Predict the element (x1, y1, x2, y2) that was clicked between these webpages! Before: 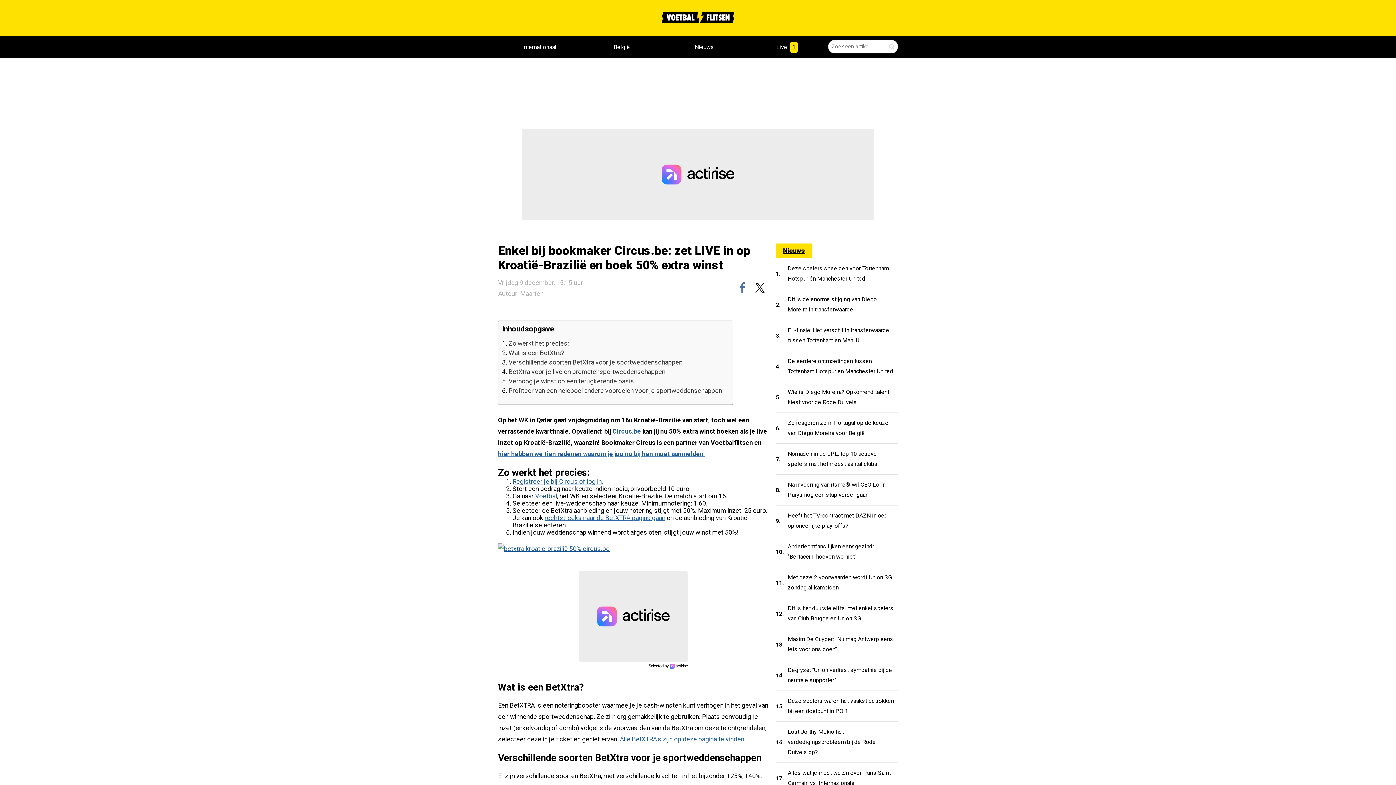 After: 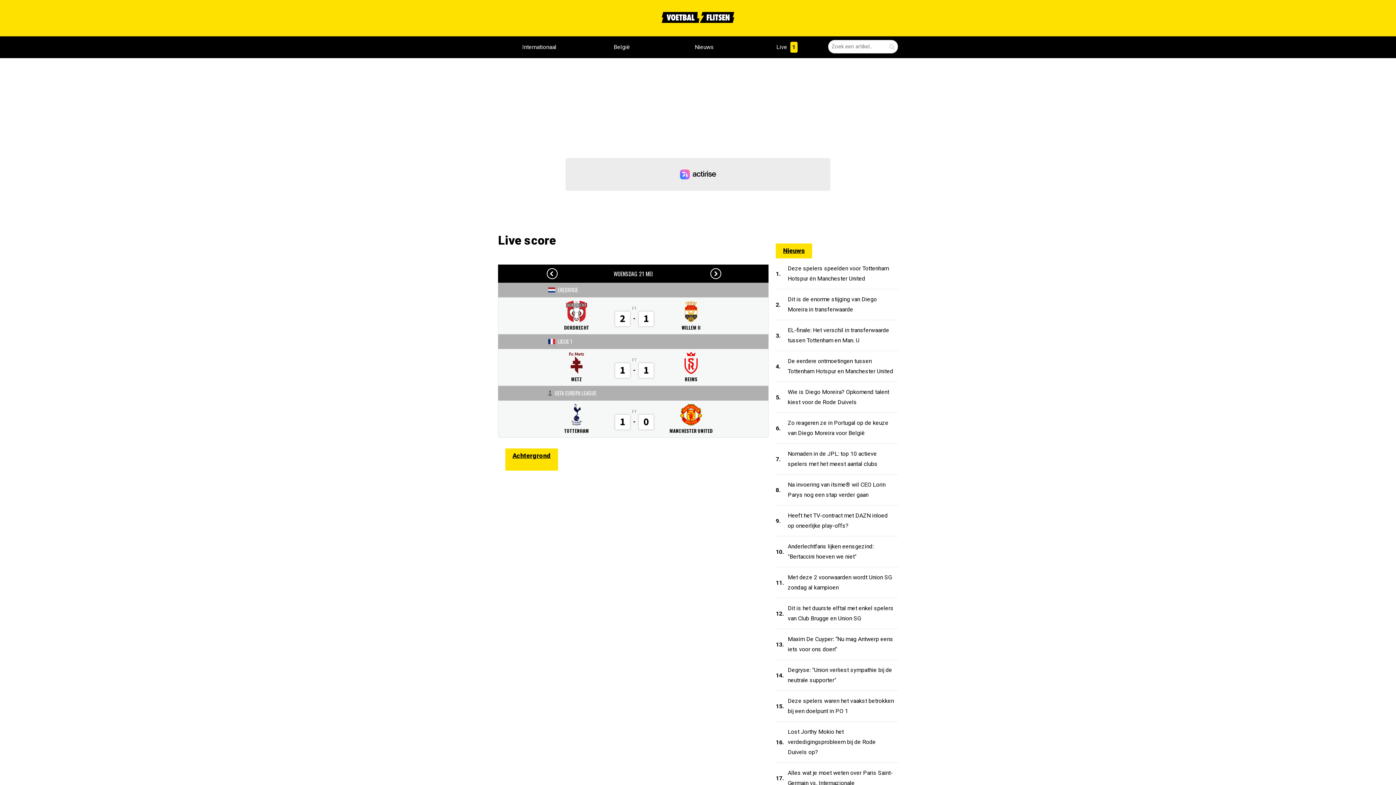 Action: bbox: (745, 36, 828, 58) label: Live 1